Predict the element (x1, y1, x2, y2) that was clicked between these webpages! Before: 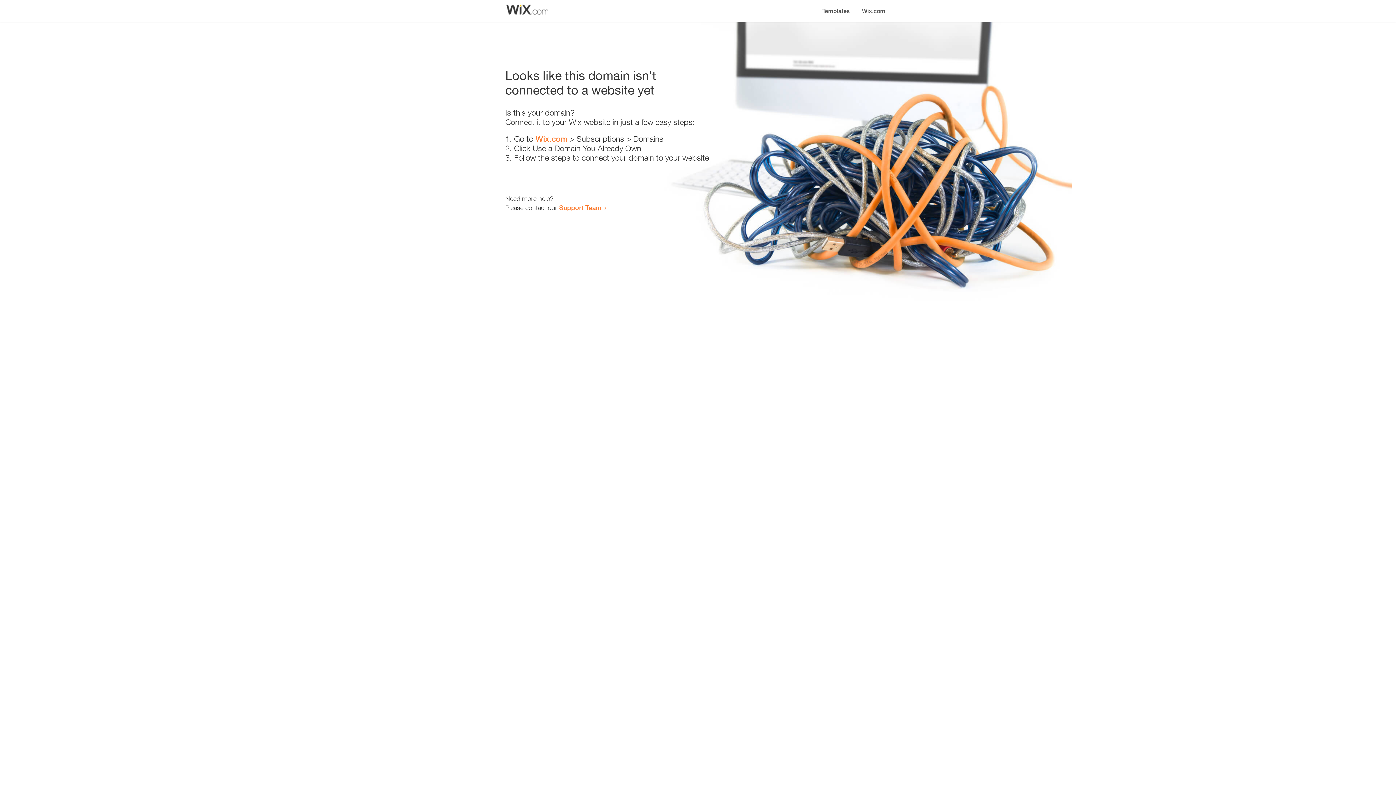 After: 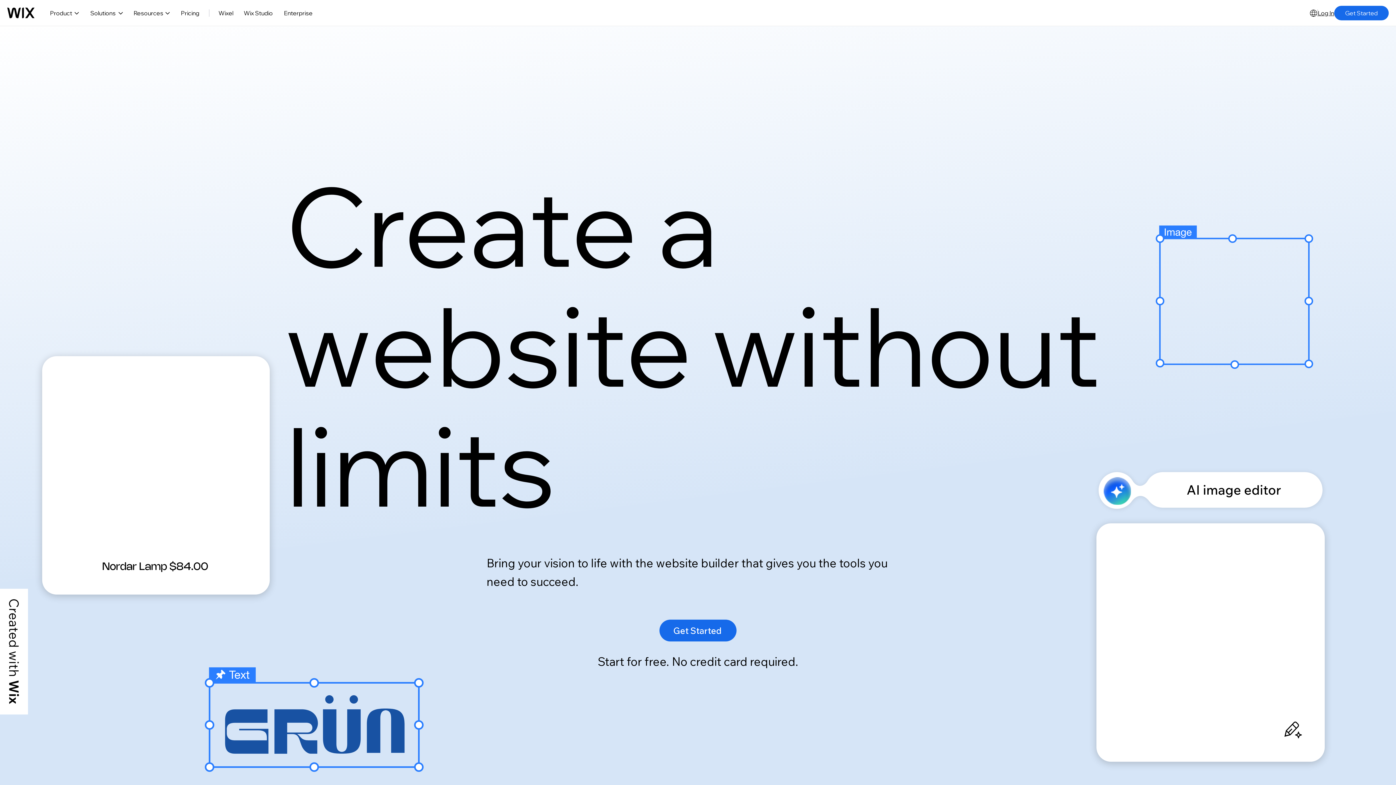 Action: label: Wix.com bbox: (535, 134, 567, 143)